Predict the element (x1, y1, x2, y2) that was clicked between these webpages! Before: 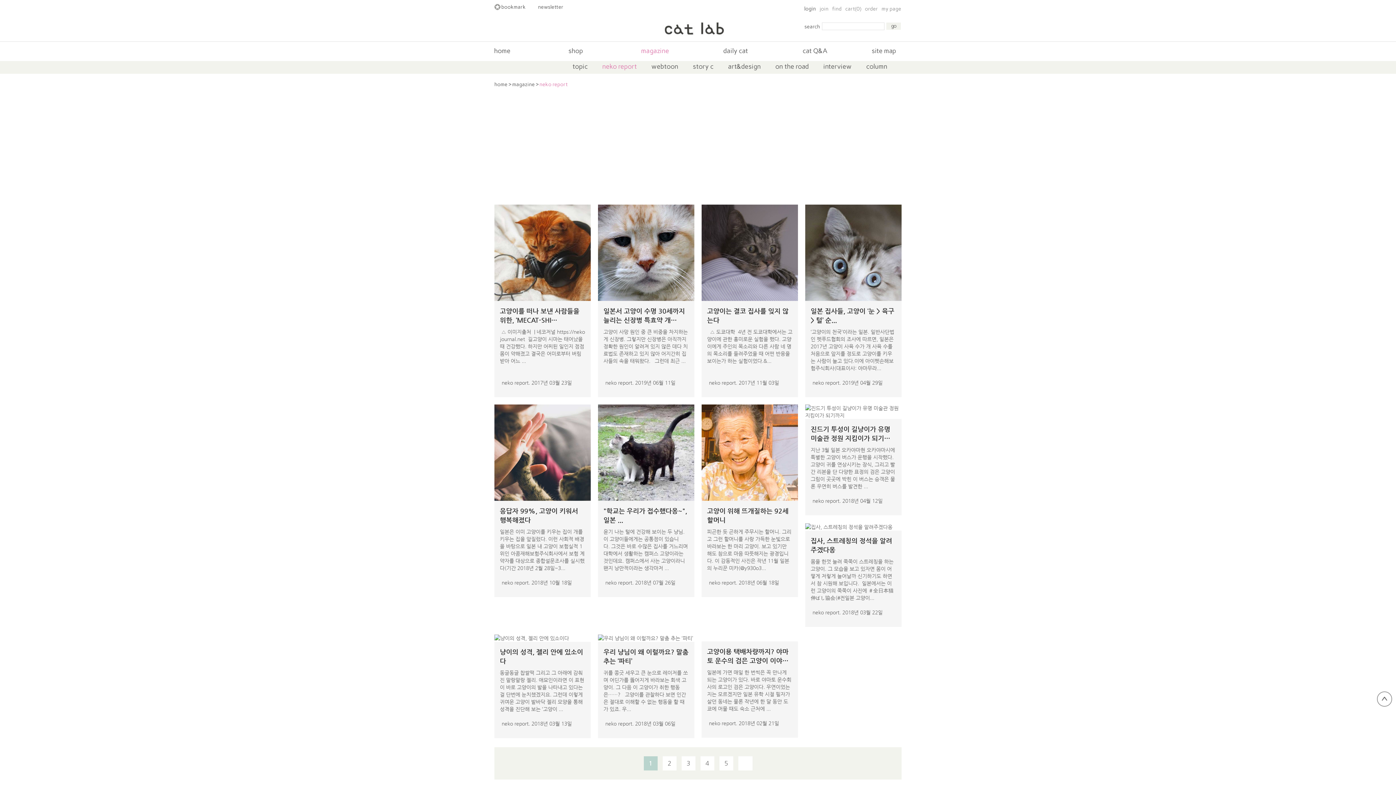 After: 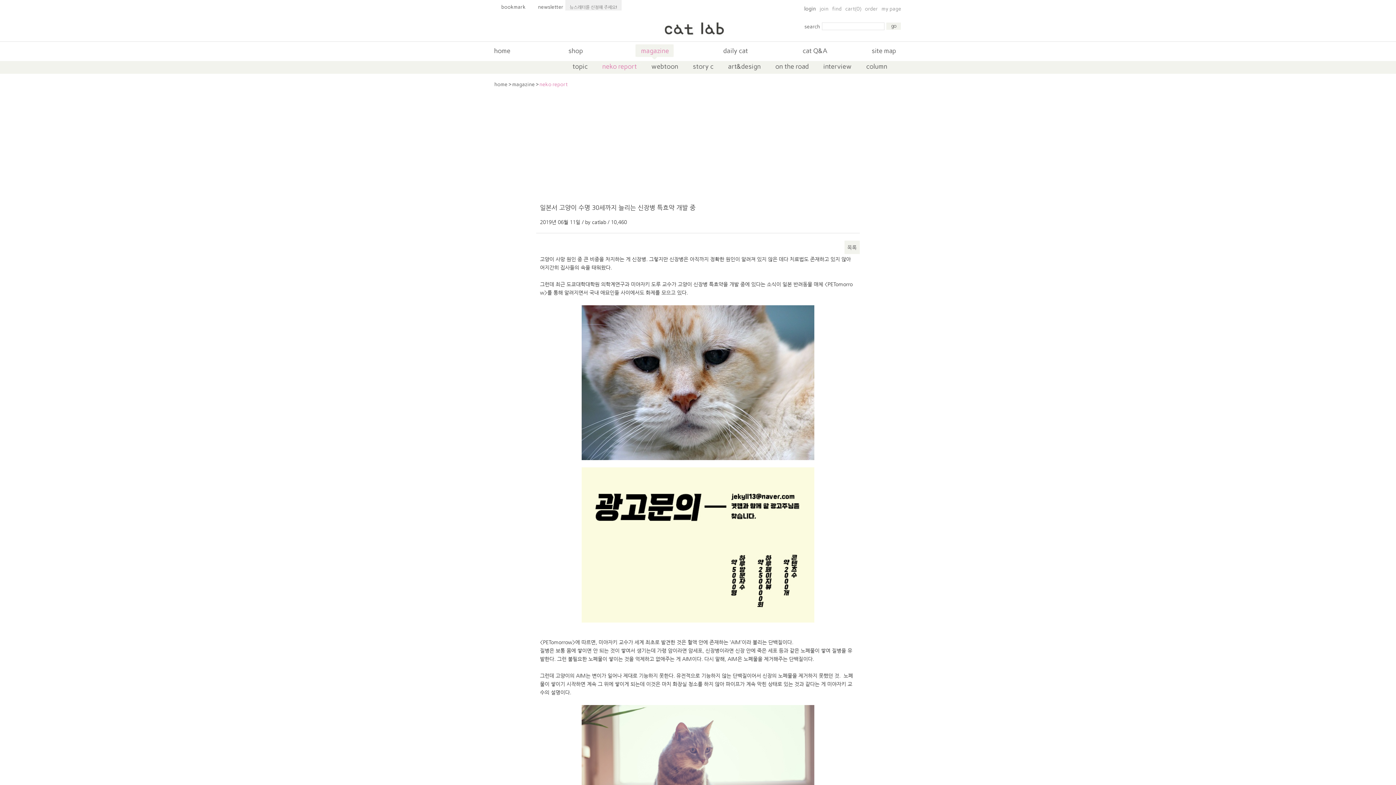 Action: label: 일본서 고양이 수명 30세까지 늘리는 신장병 특효약 개…

고양이 사망 원인 중 큰 비중을 차지하는 게 신장병. 그렇지만 신장병은 아직까지 정확한 원인이 알려져 있지 않은 데다 치료법도 존재하고 있지 않아 어지간히 집사들의 속을 태워왔다.   그런데 최근 ...

neko report. 2019년 06월 11일 bbox: (598, 204, 694, 397)